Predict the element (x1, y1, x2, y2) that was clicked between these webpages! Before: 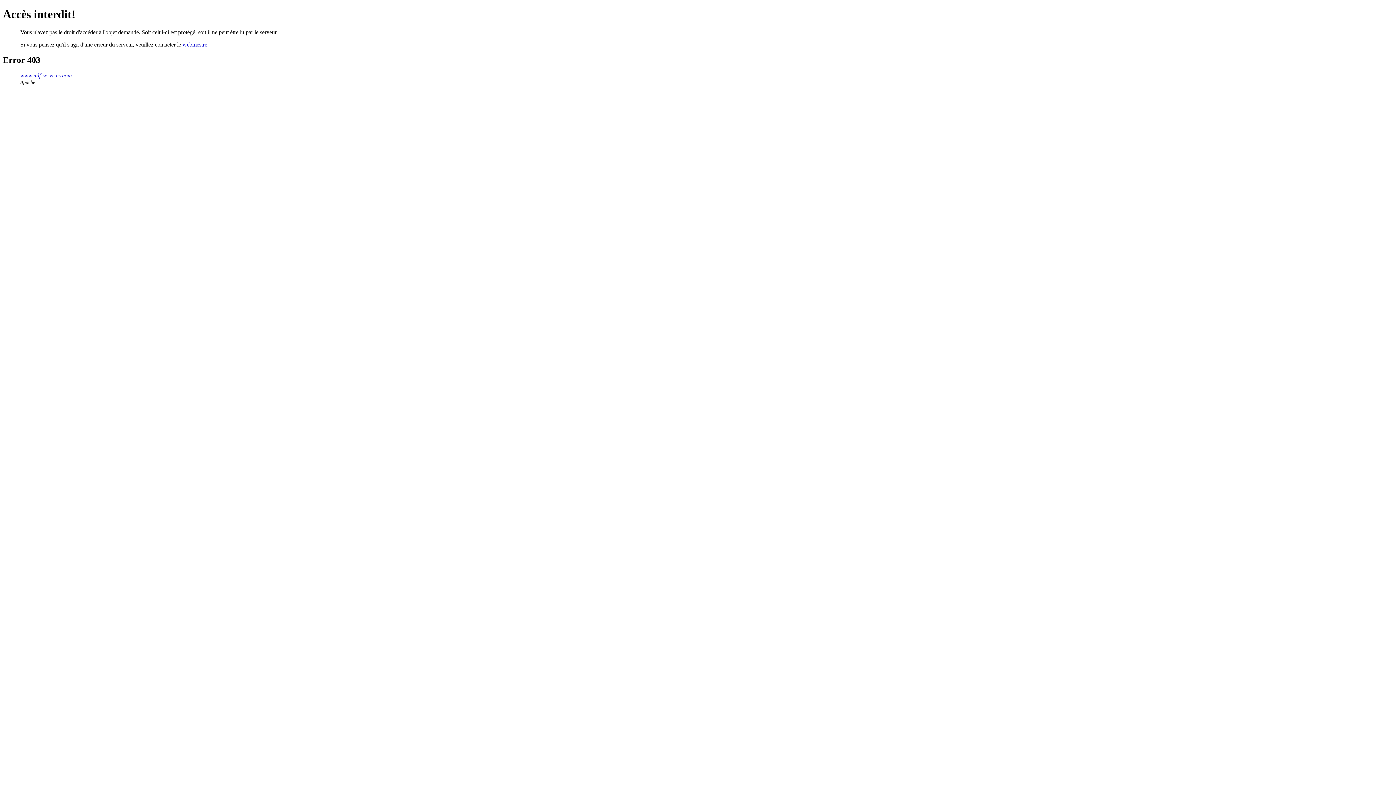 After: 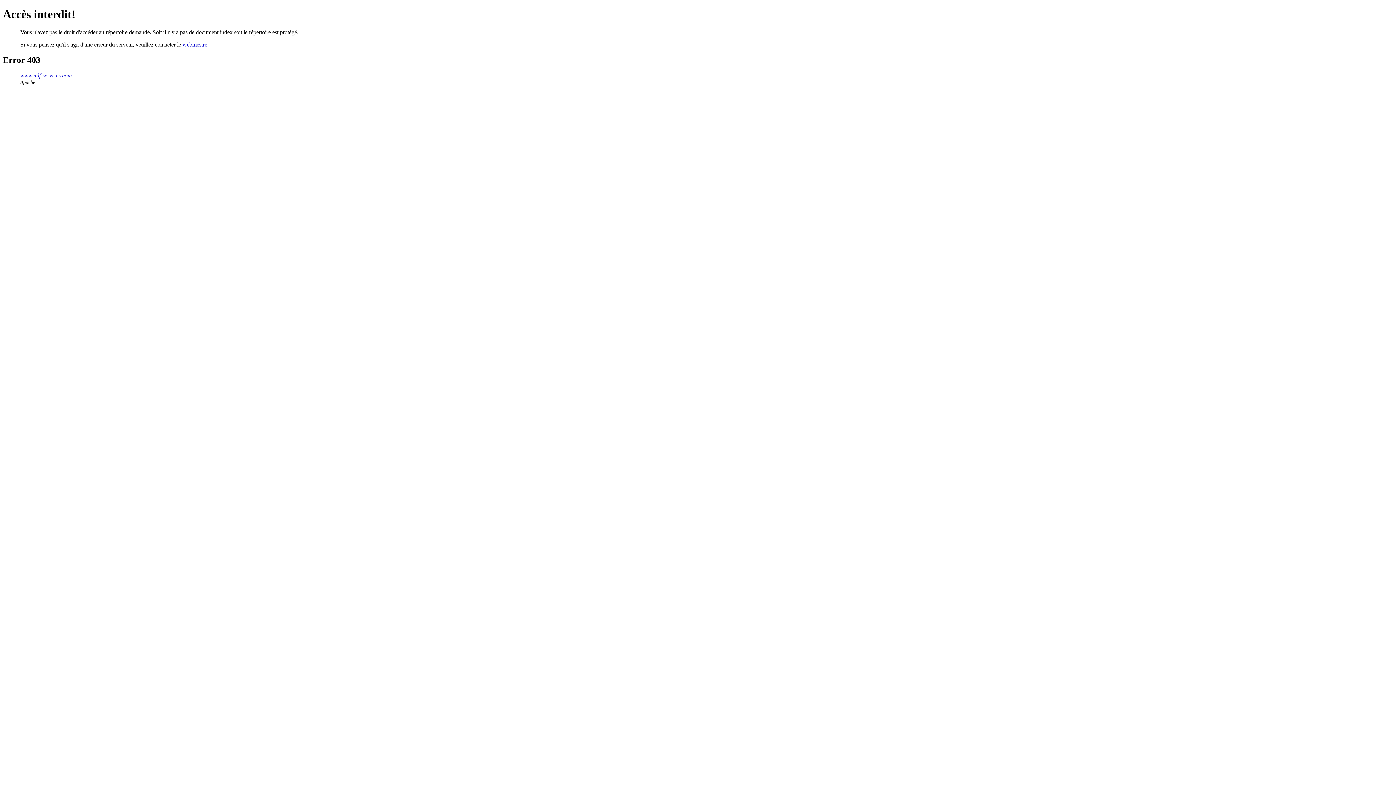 Action: label: www.mlf-services.com bbox: (20, 72, 72, 78)